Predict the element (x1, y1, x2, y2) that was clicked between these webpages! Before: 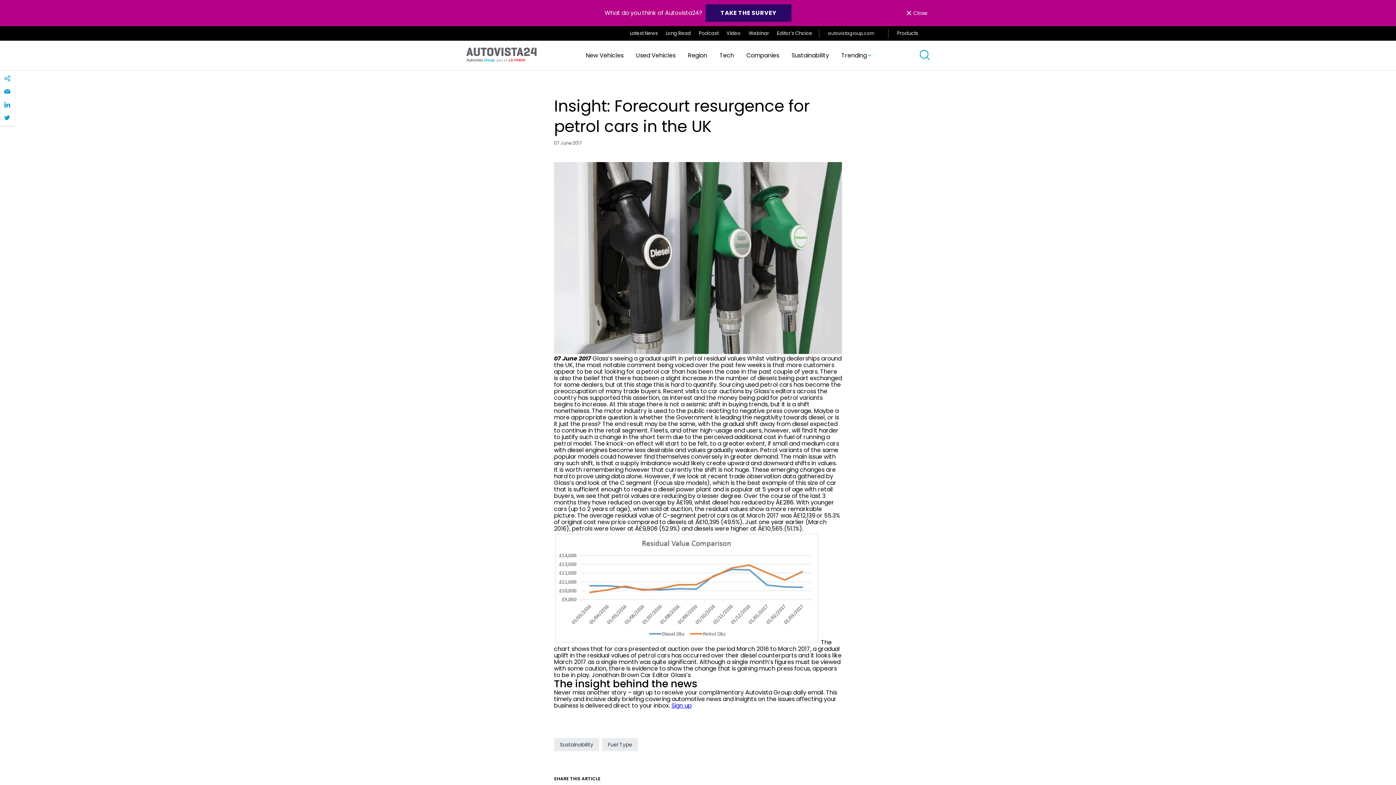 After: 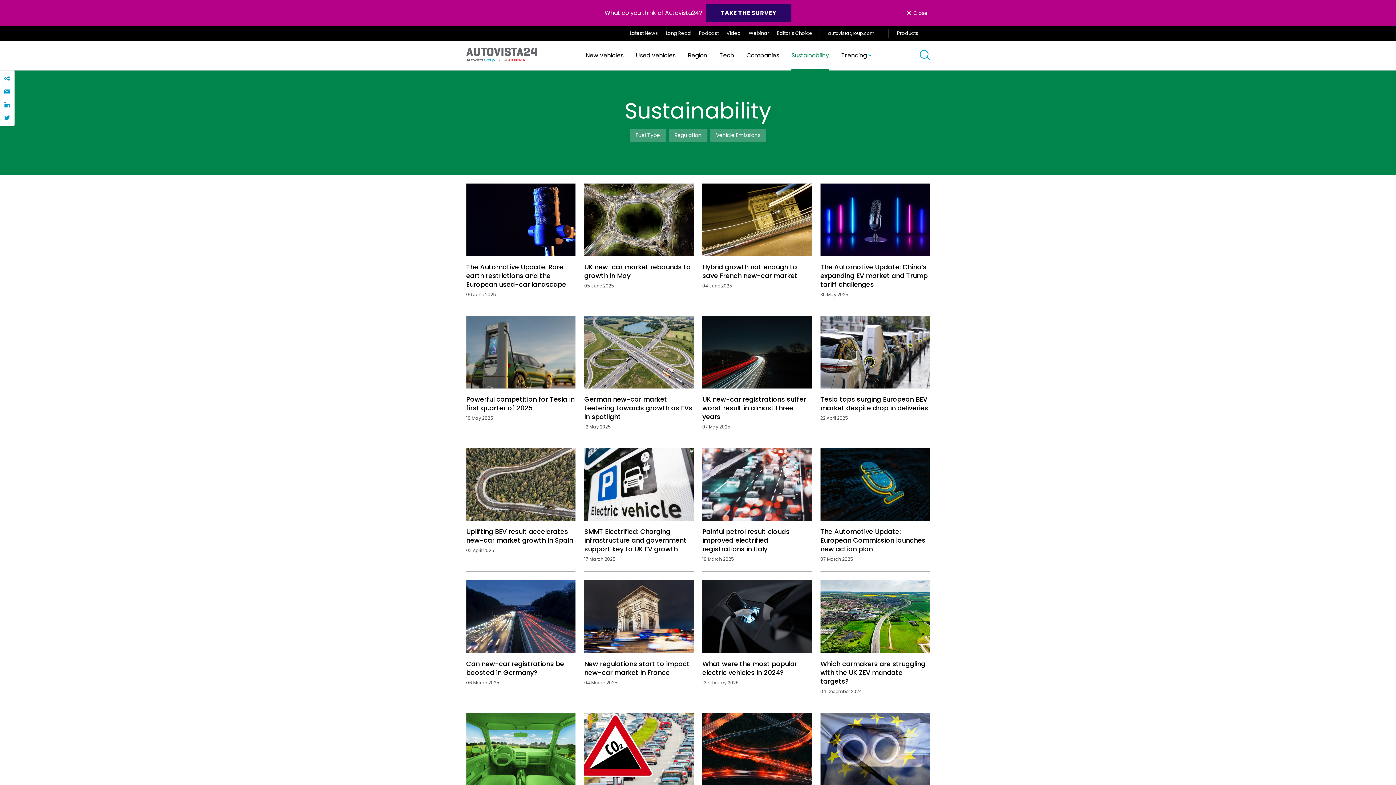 Action: bbox: (791, 40, 829, 70) label: Sustainability